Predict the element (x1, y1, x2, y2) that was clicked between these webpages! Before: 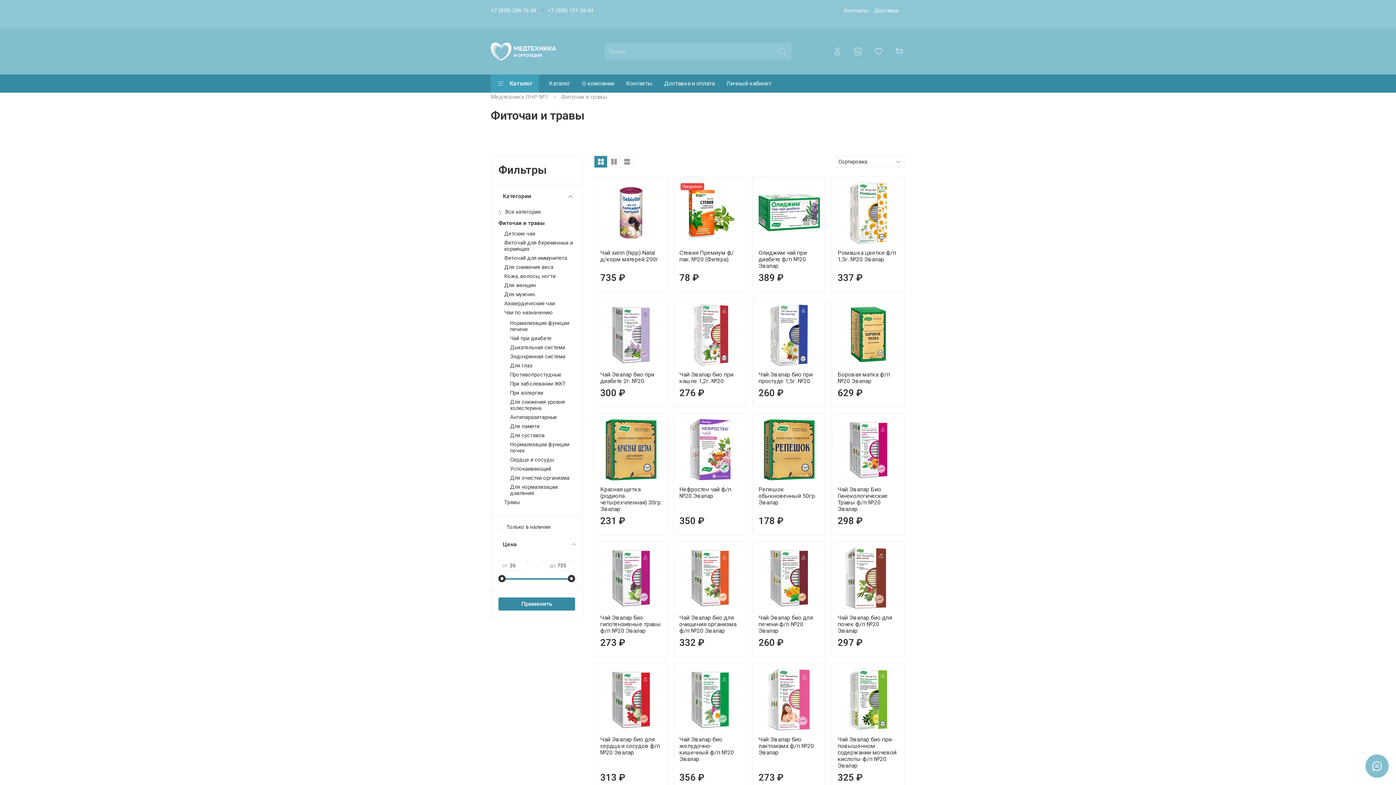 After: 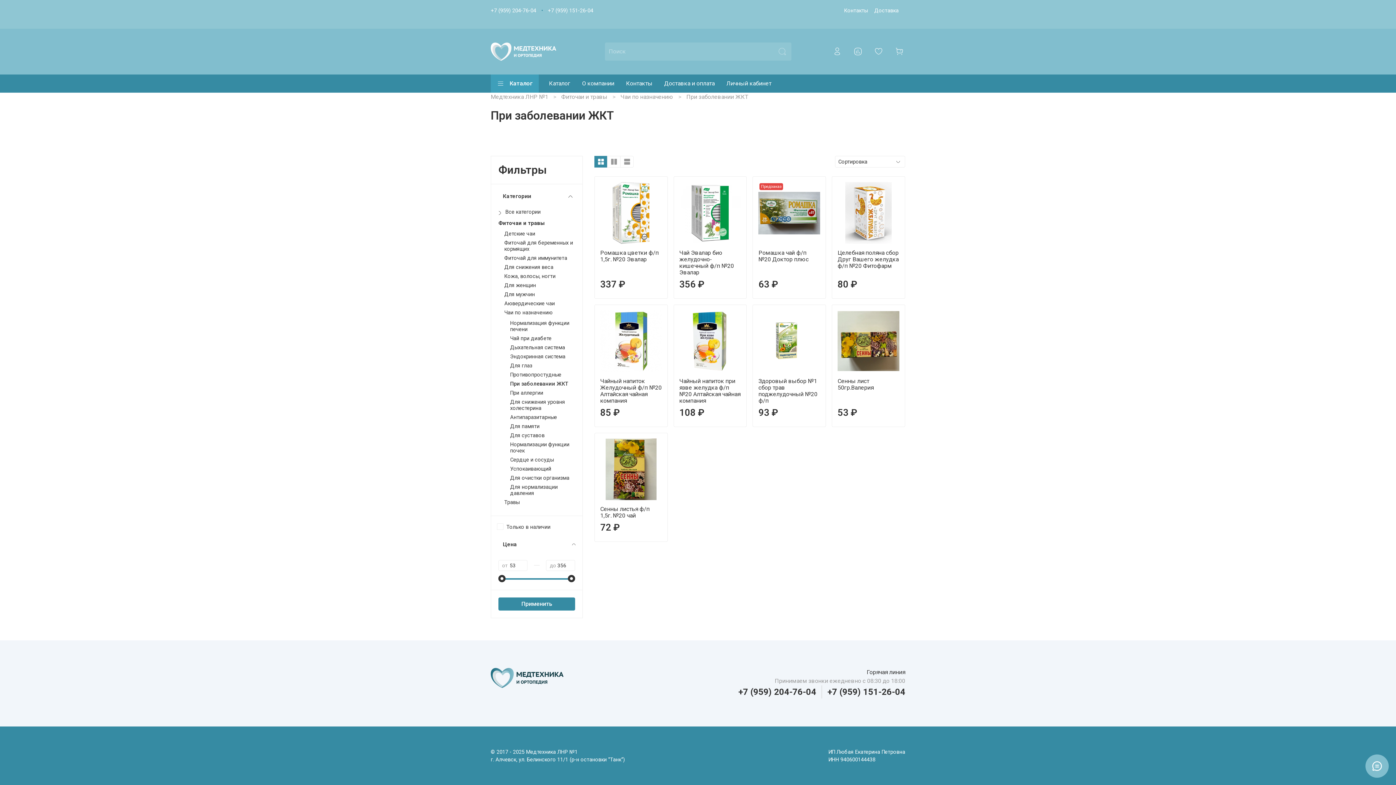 Action: bbox: (510, 381, 565, 387) label: При заболевании ЖКТ